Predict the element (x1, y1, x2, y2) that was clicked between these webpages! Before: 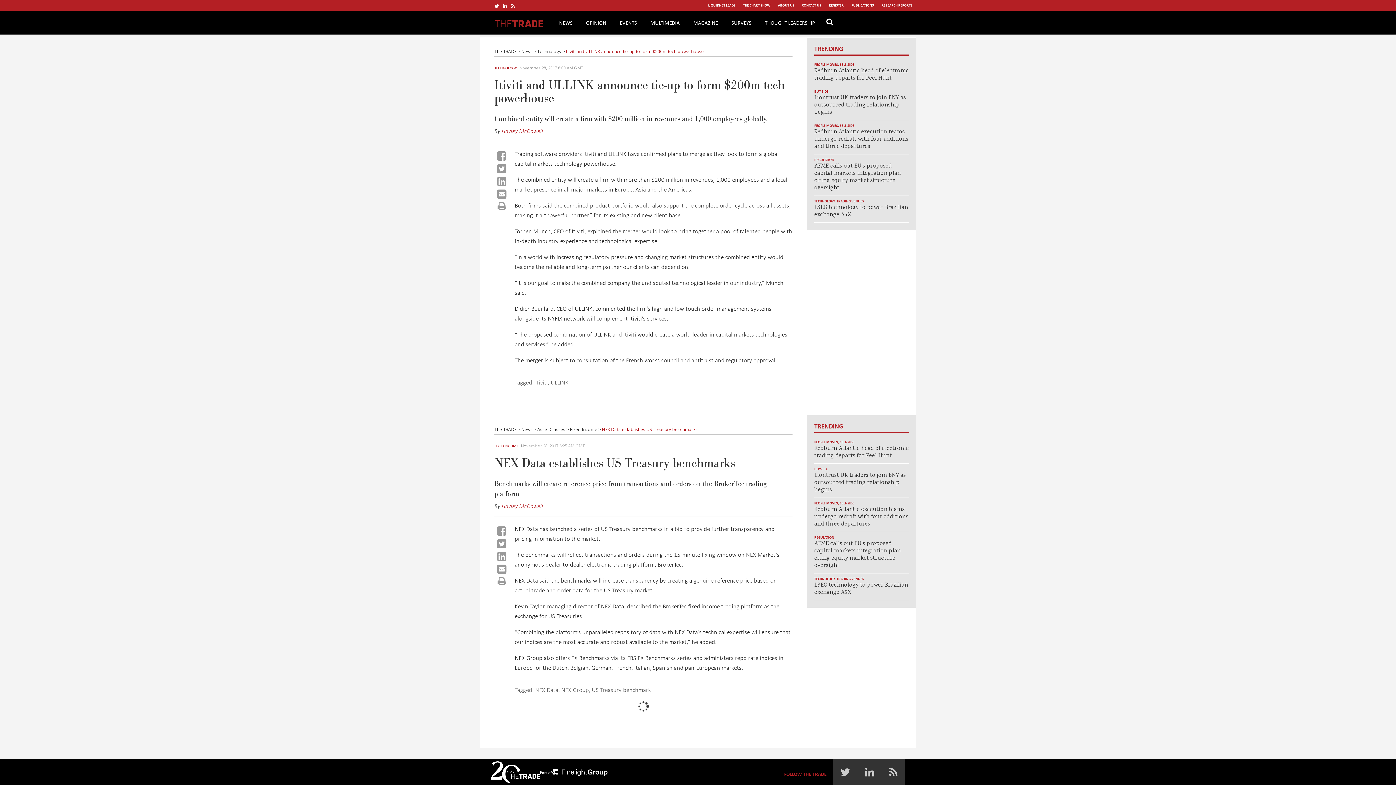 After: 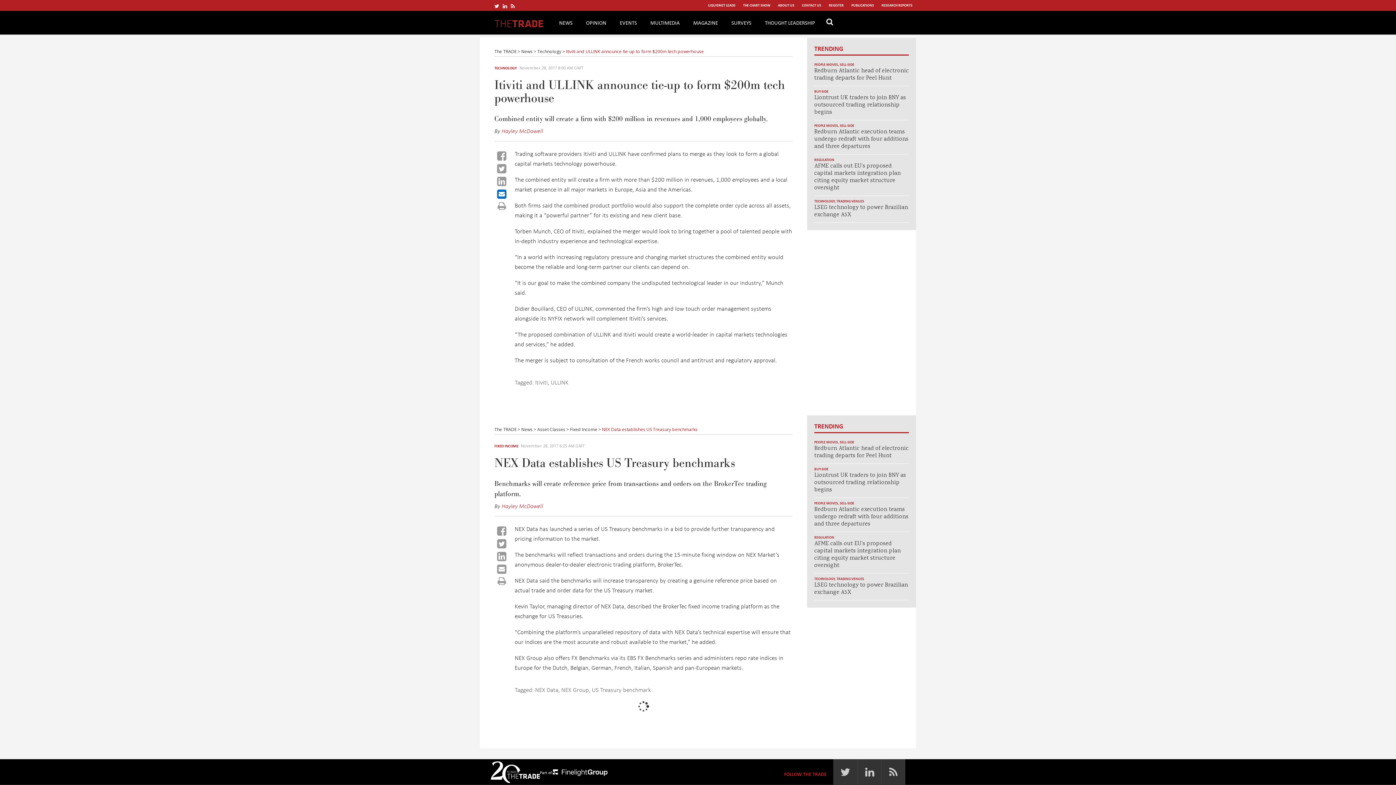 Action: bbox: (497, 186, 506, 201)